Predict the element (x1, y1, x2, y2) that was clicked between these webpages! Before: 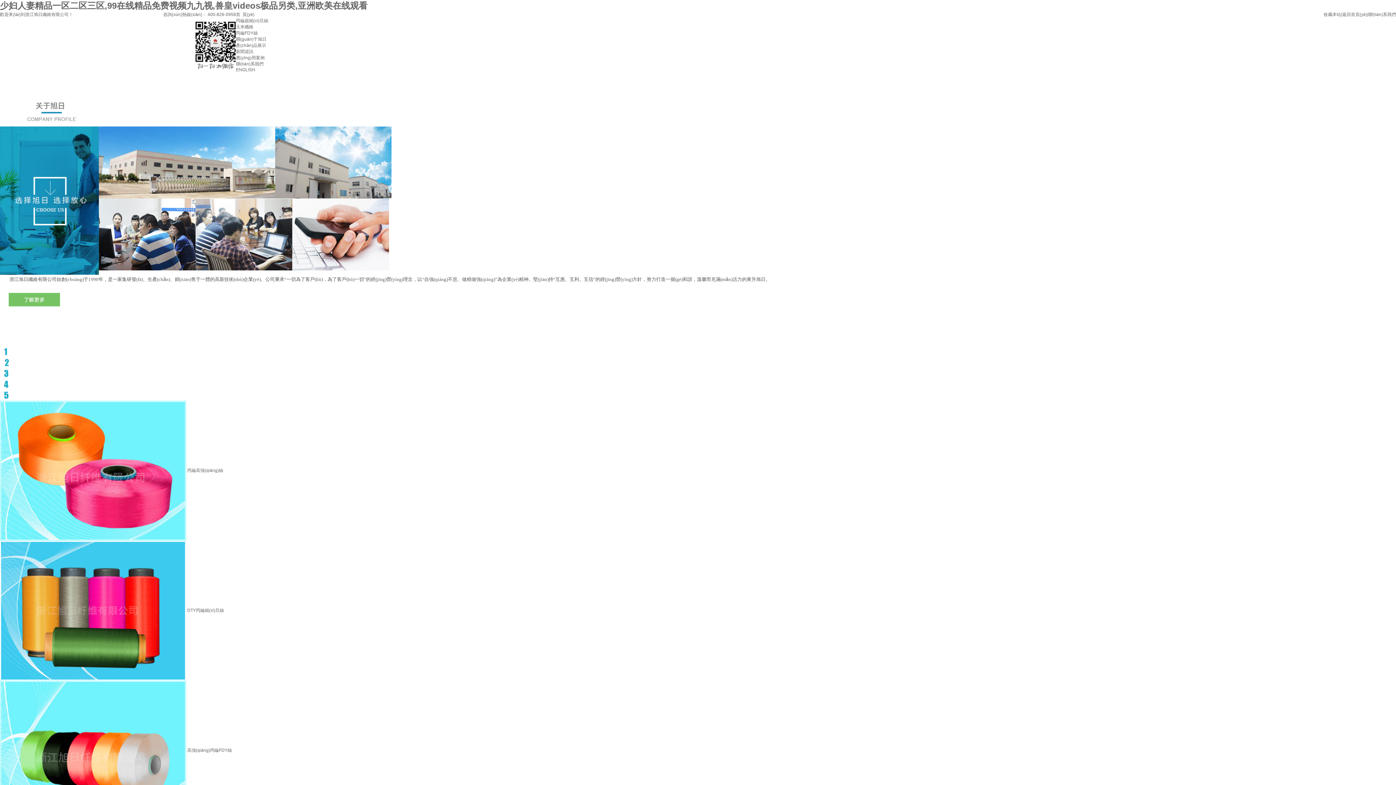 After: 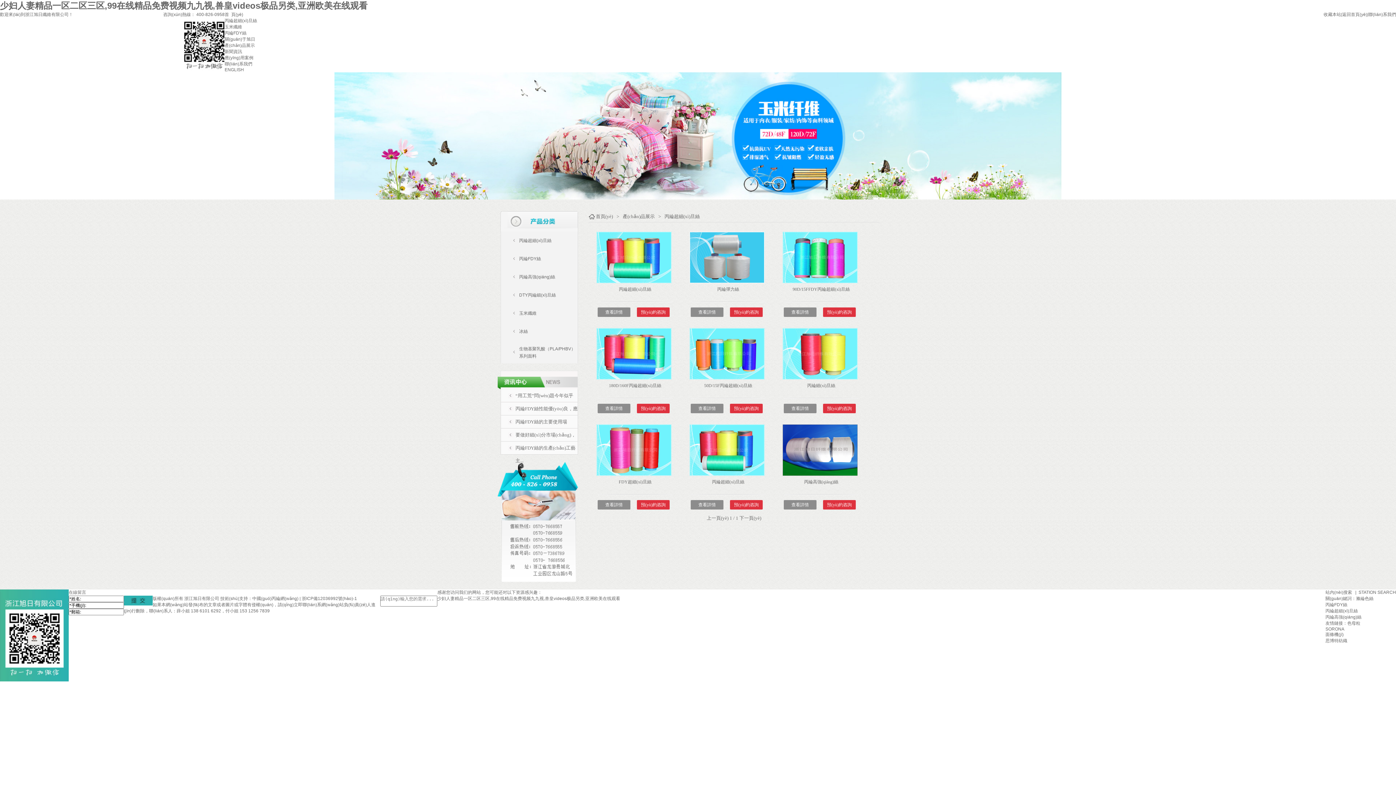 Action: bbox: (0, 360, 55, 365)